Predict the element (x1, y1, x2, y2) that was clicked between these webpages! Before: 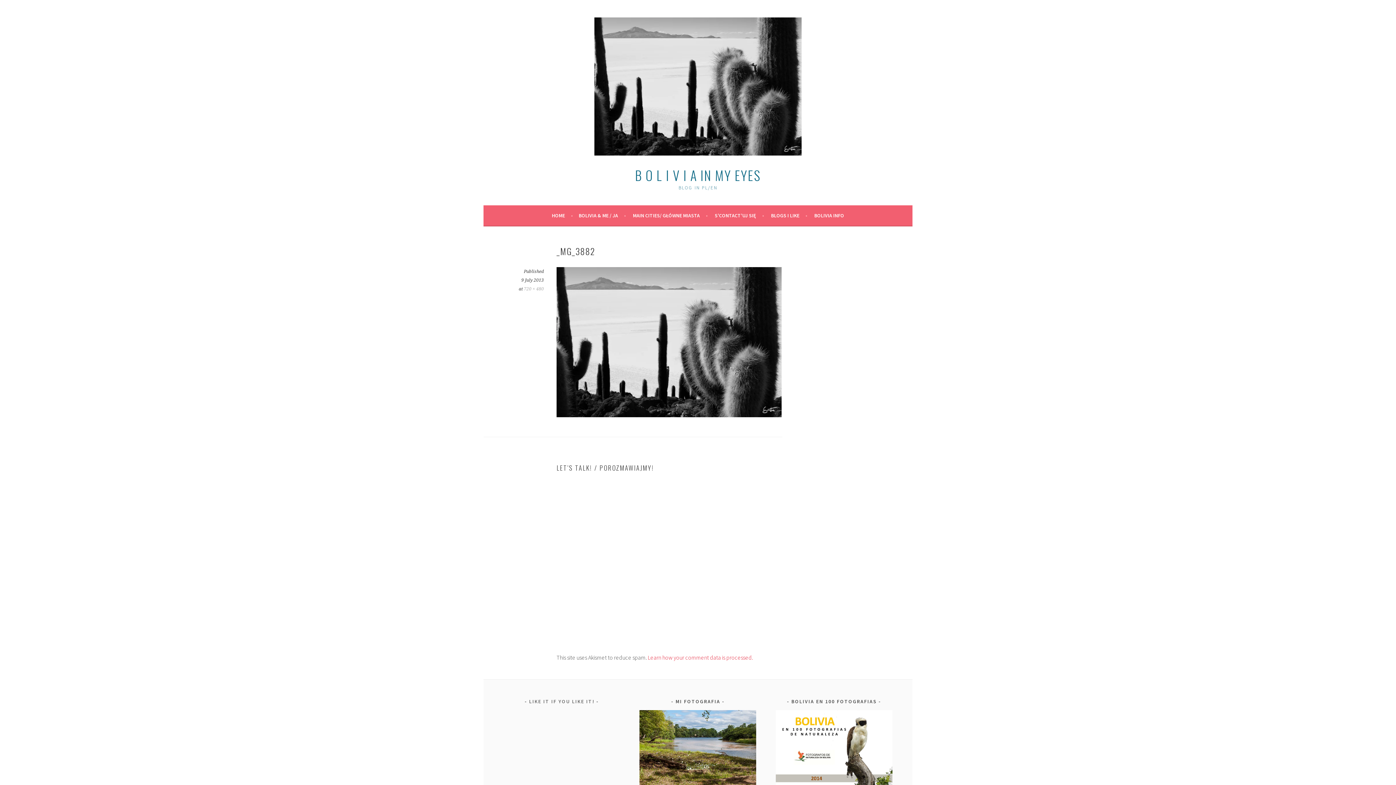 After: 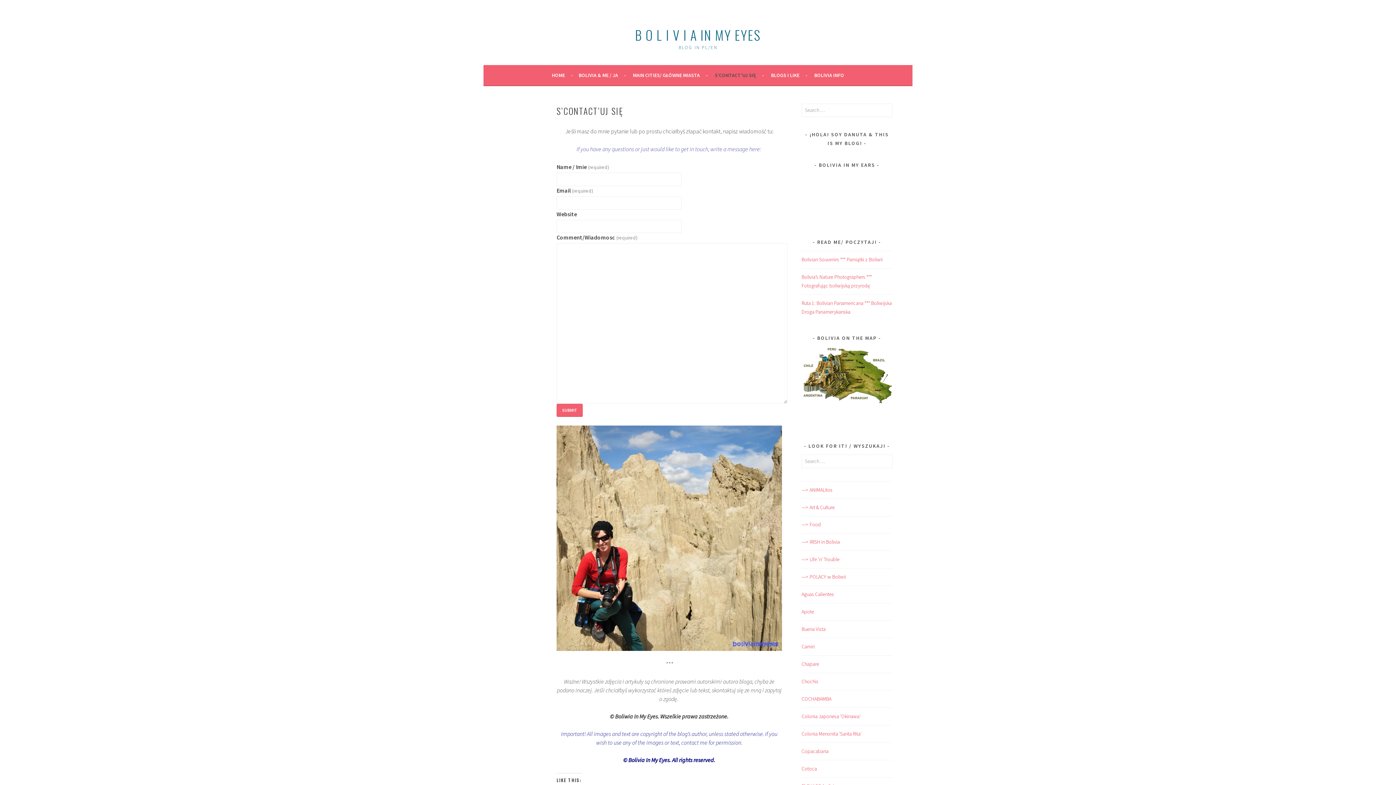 Action: label: S’CONTACT’UJ SIĘ bbox: (714, 211, 764, 220)